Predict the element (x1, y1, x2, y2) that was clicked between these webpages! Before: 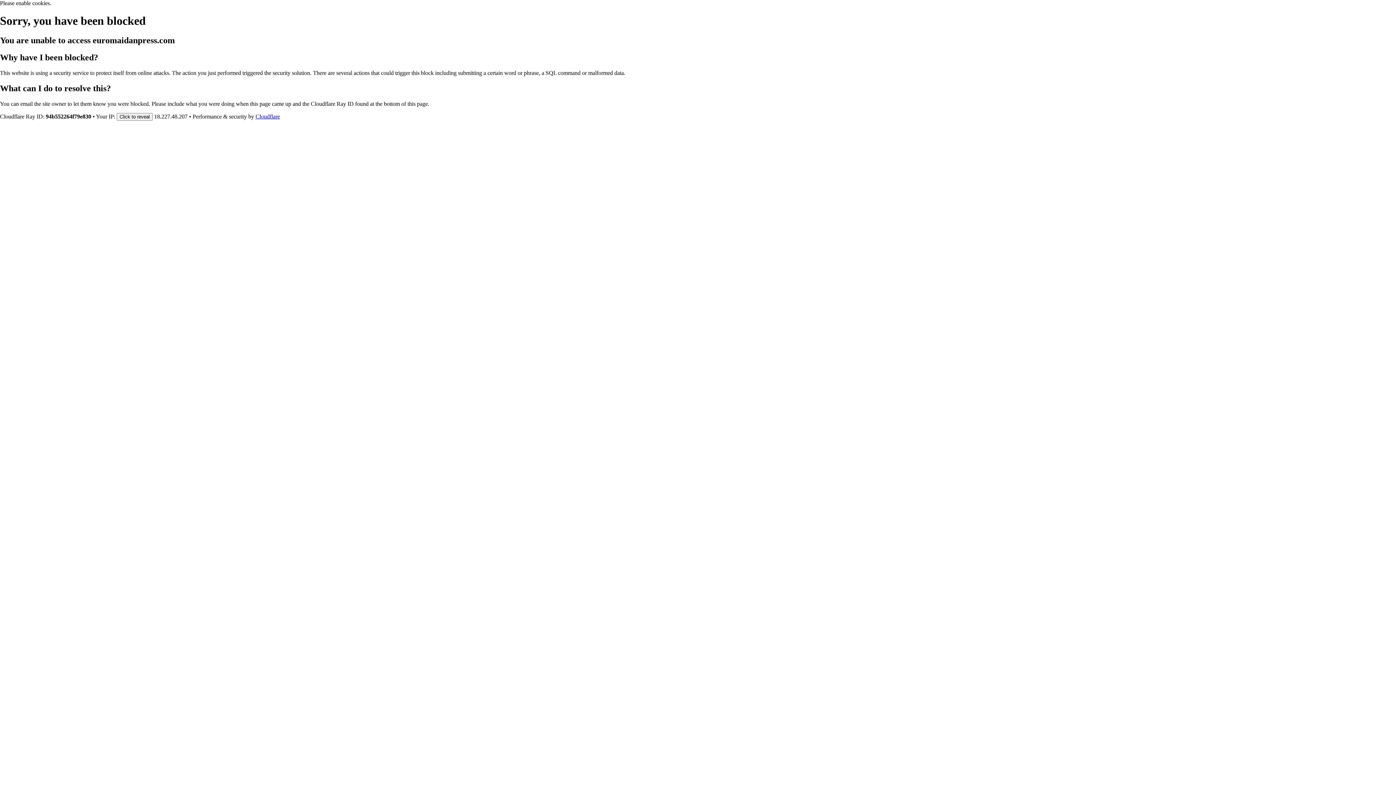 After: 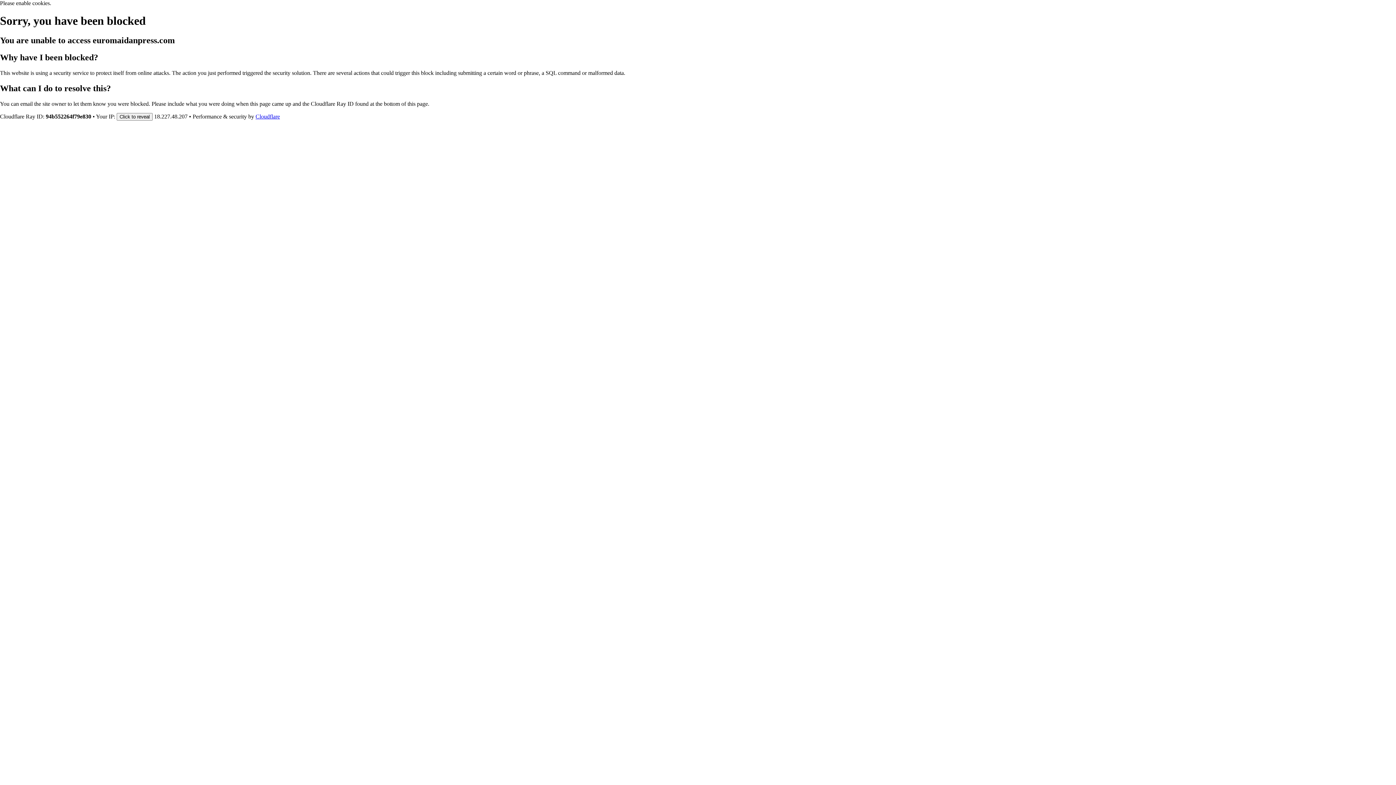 Action: label: Cloudflare bbox: (255, 113, 280, 119)